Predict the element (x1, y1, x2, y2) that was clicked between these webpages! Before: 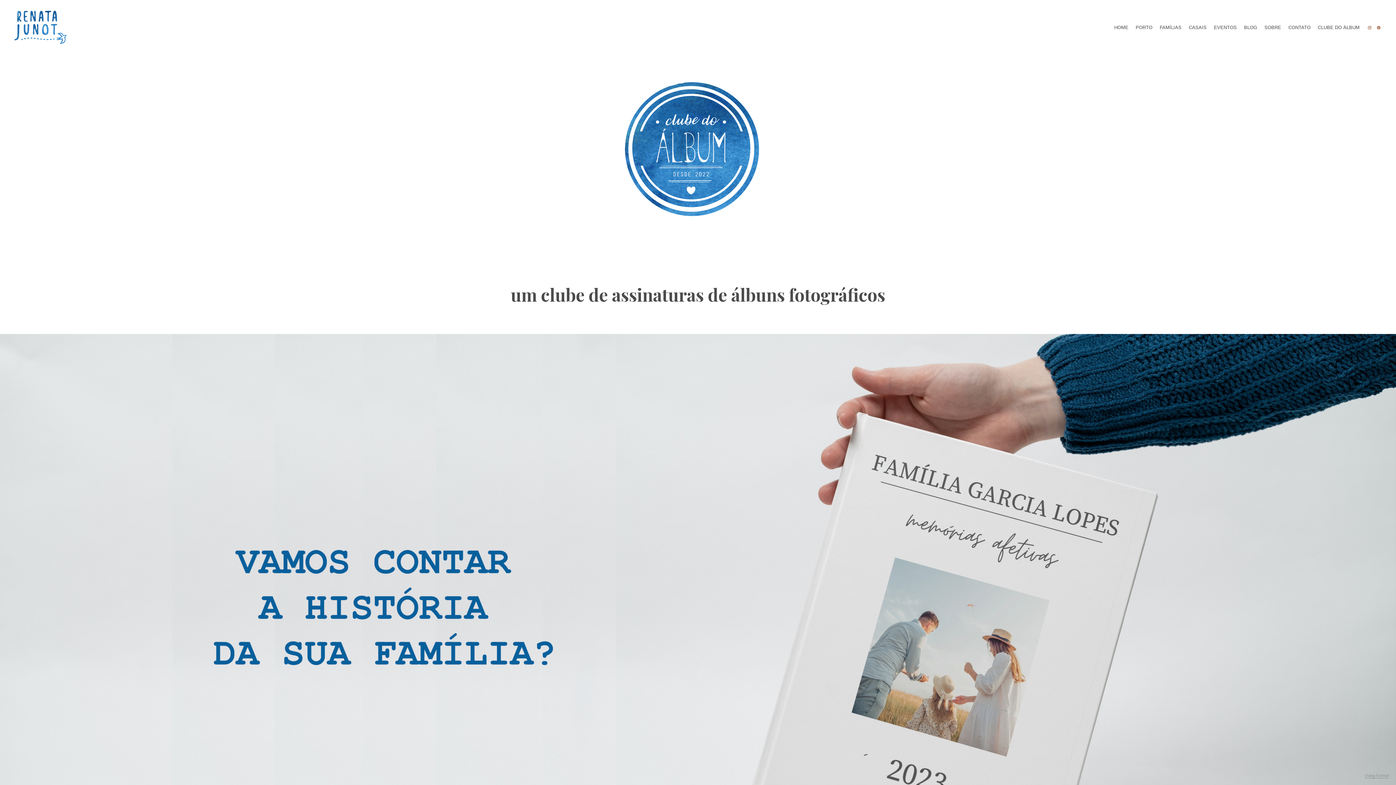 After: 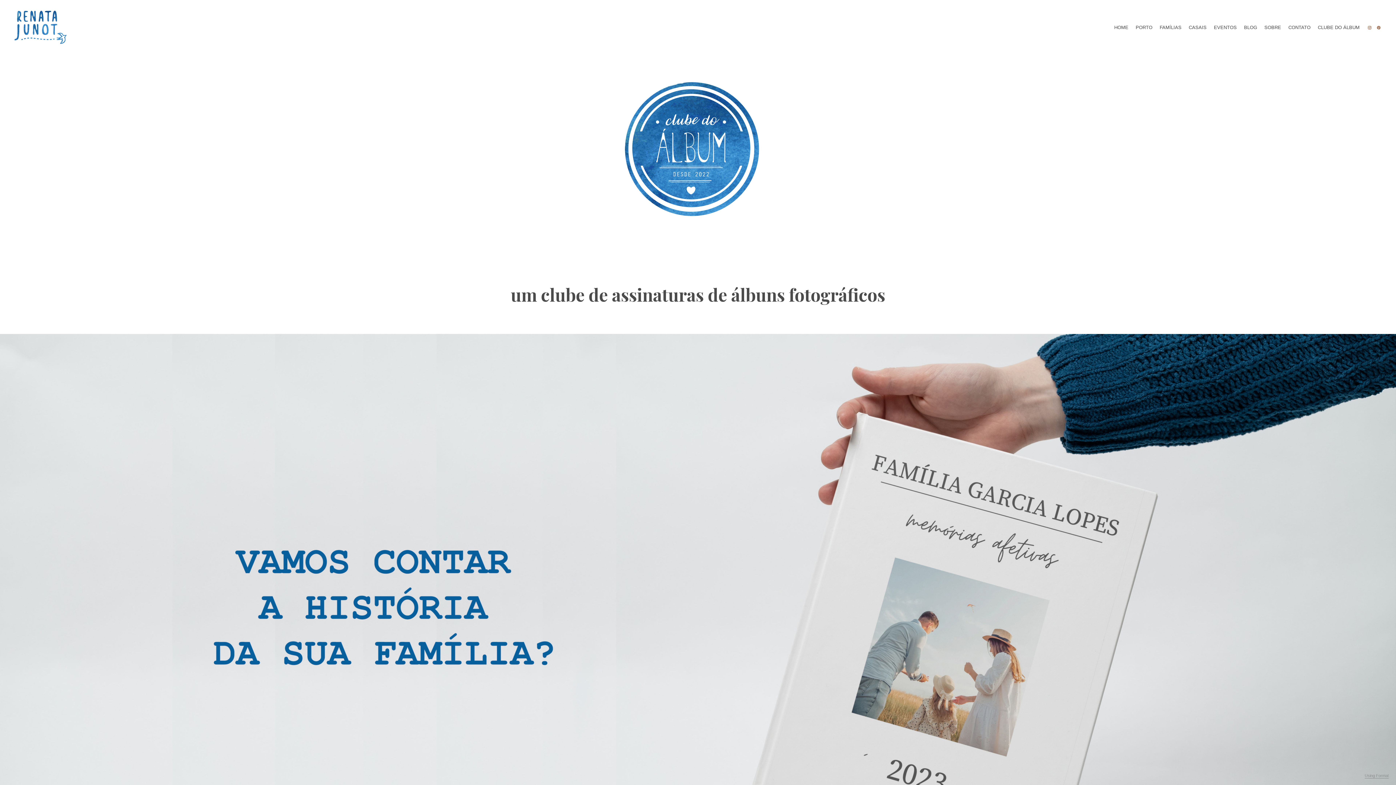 Action: bbox: (504, 77, 891, 226)